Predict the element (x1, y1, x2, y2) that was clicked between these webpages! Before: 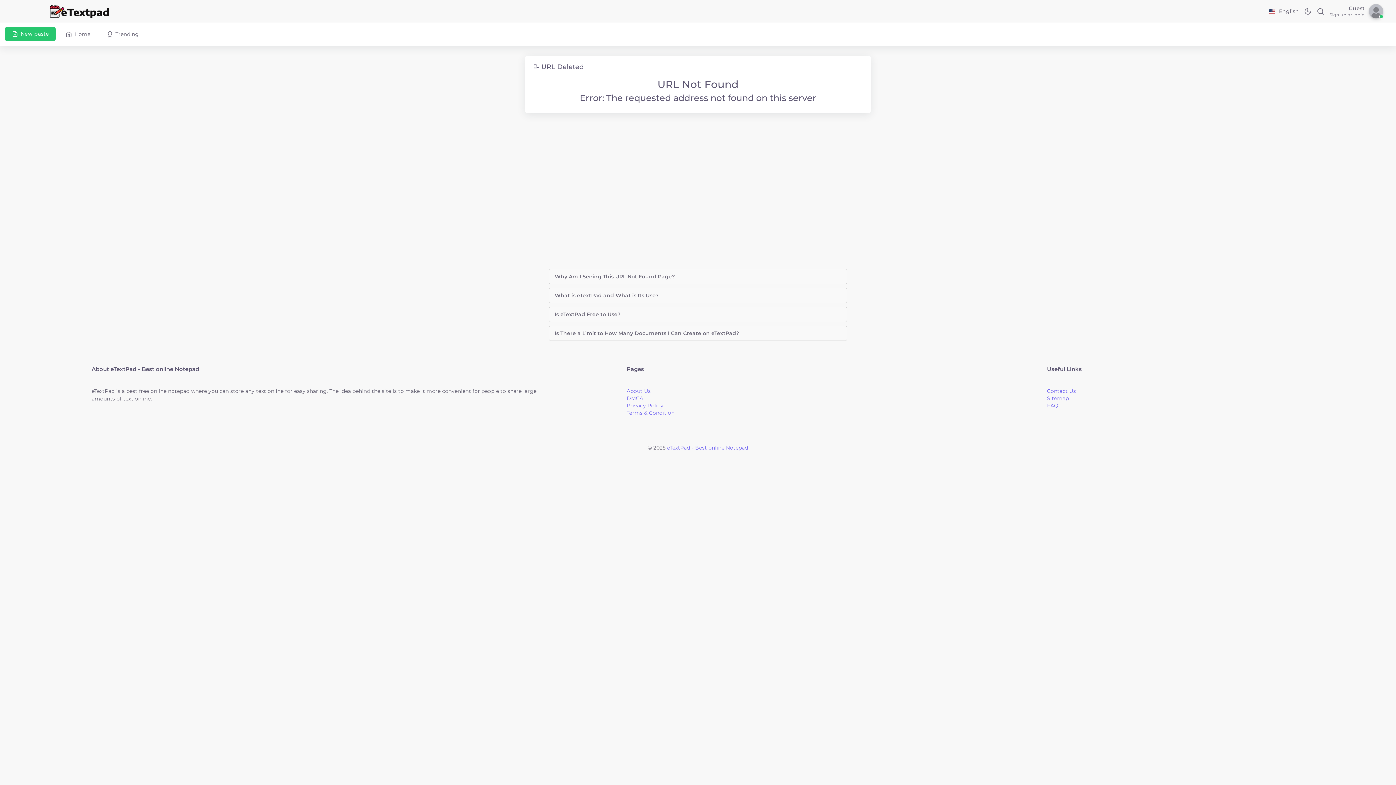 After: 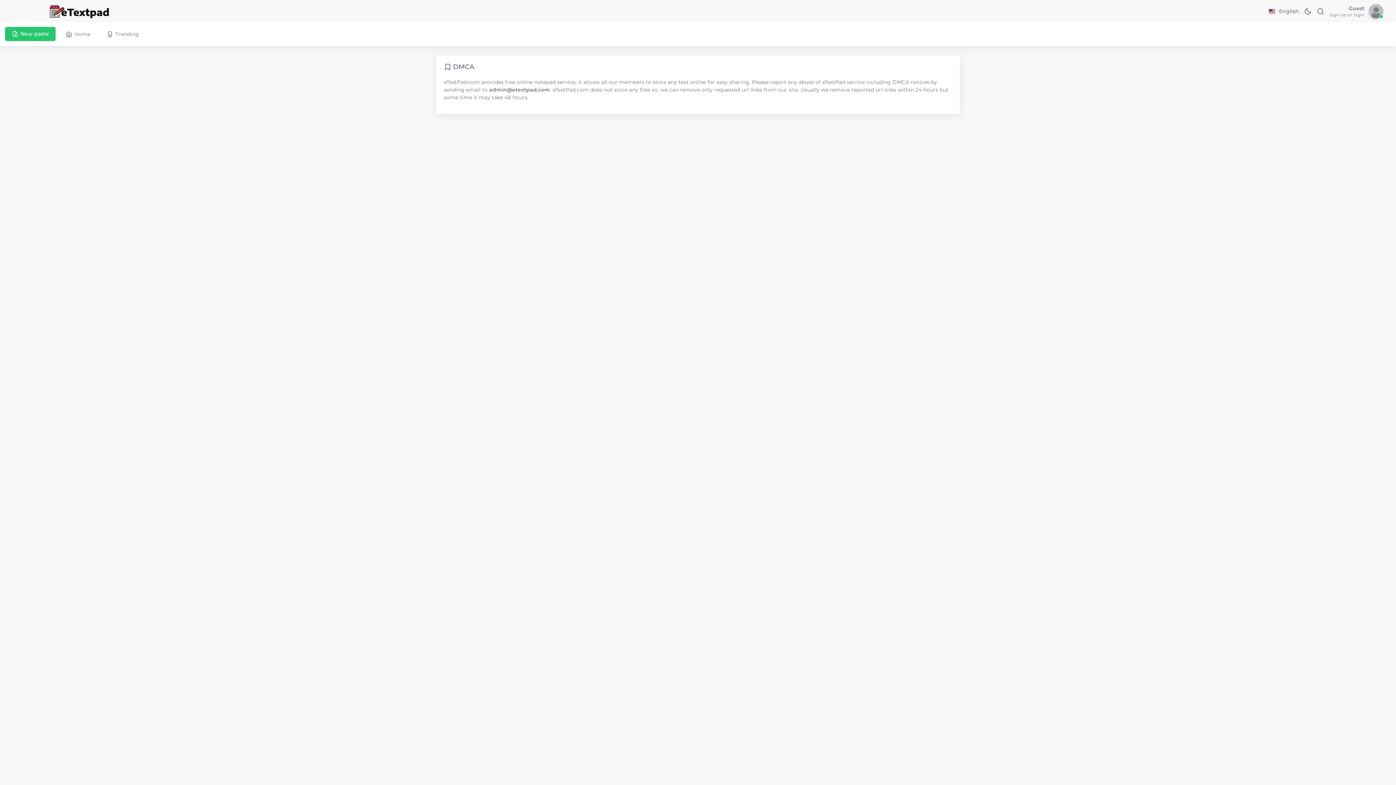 Action: label: DMCA bbox: (626, 395, 643, 401)